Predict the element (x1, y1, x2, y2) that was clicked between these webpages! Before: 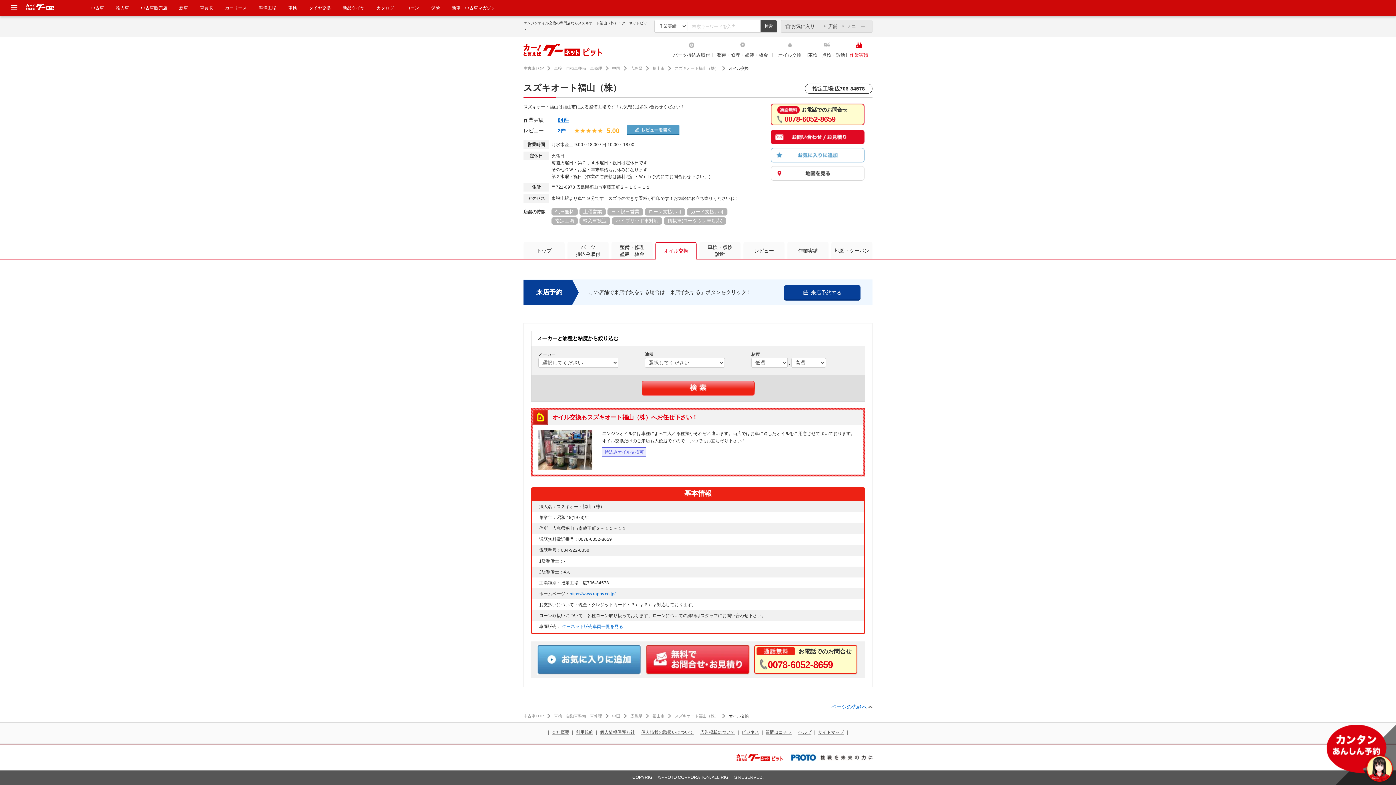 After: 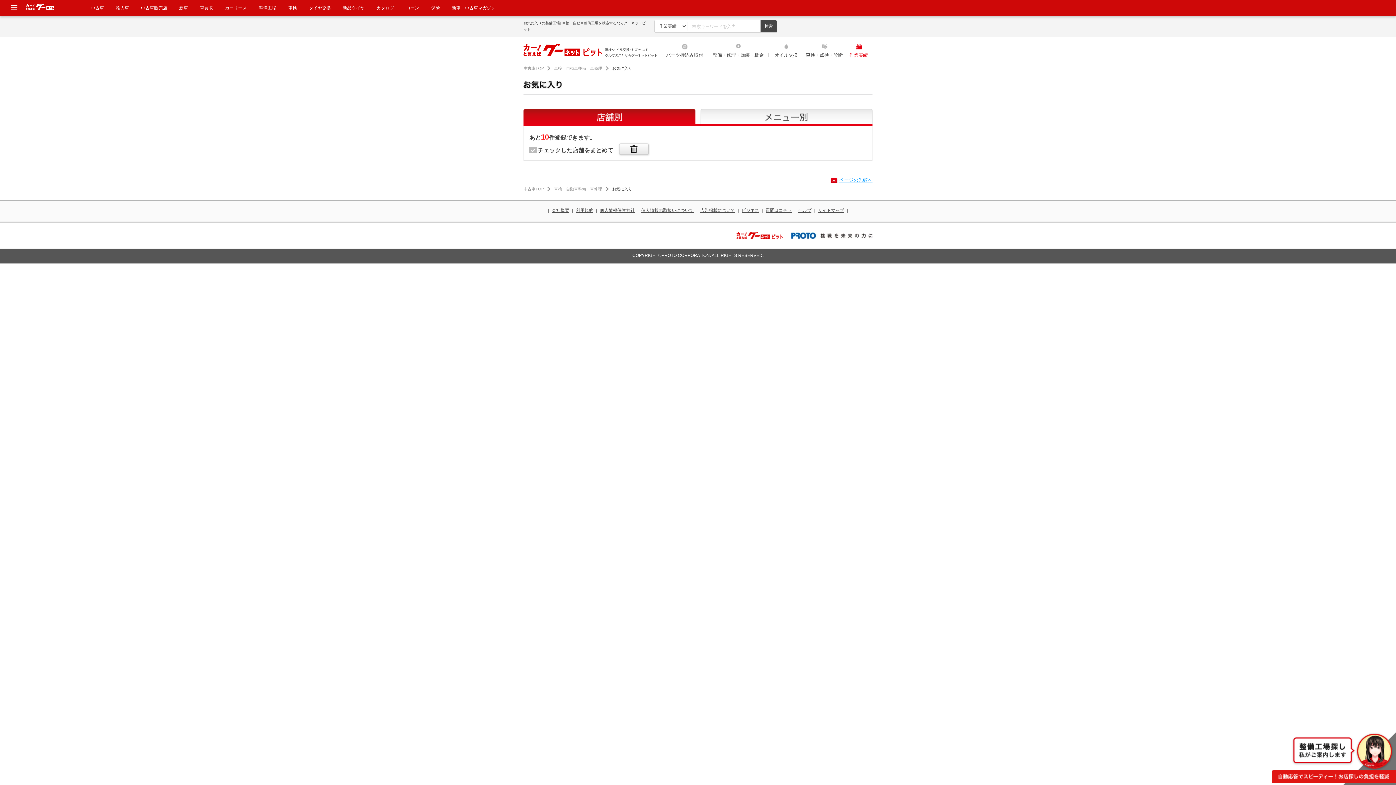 Action: label: お気に入り bbox: (785, 22, 815, 29)